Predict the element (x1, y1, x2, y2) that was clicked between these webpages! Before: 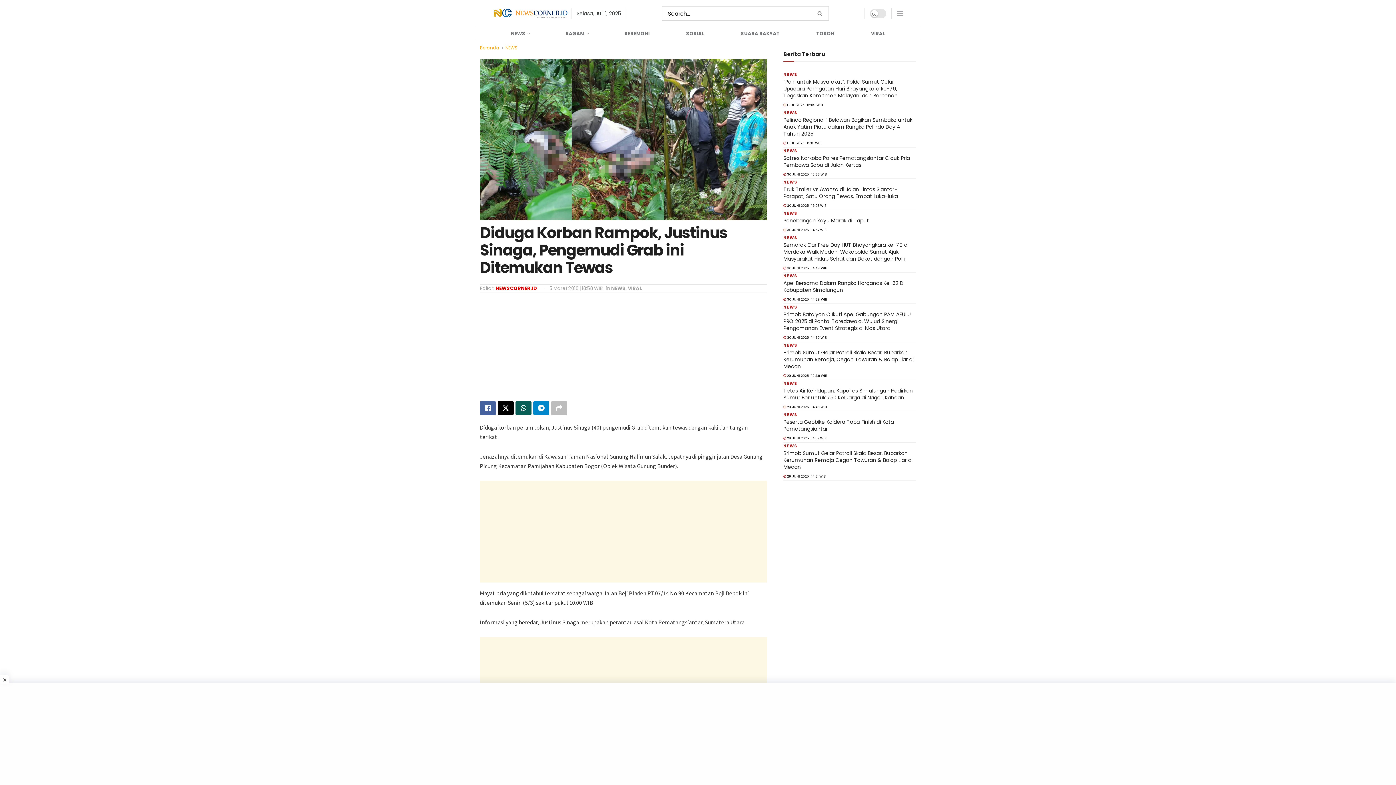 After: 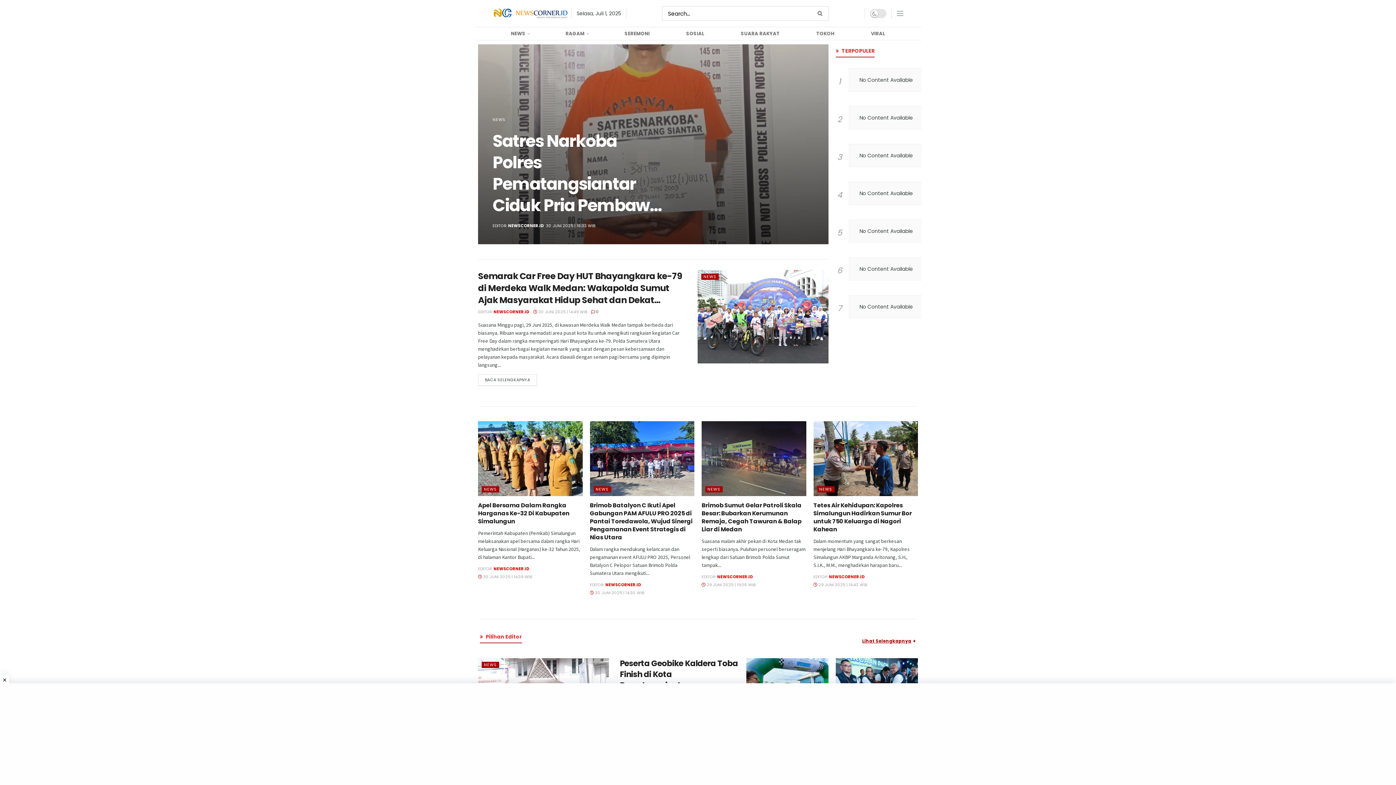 Action: bbox: (492, 8, 568, 18)